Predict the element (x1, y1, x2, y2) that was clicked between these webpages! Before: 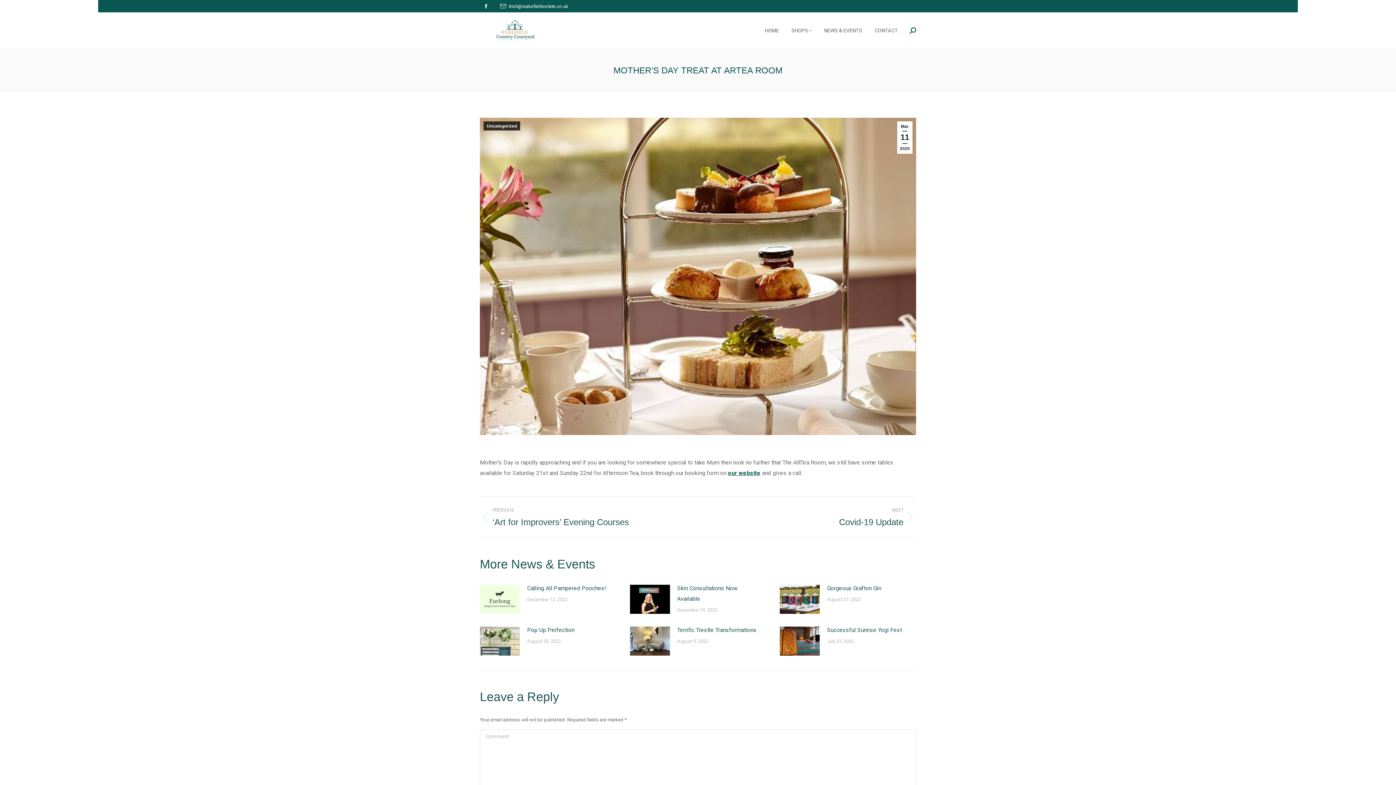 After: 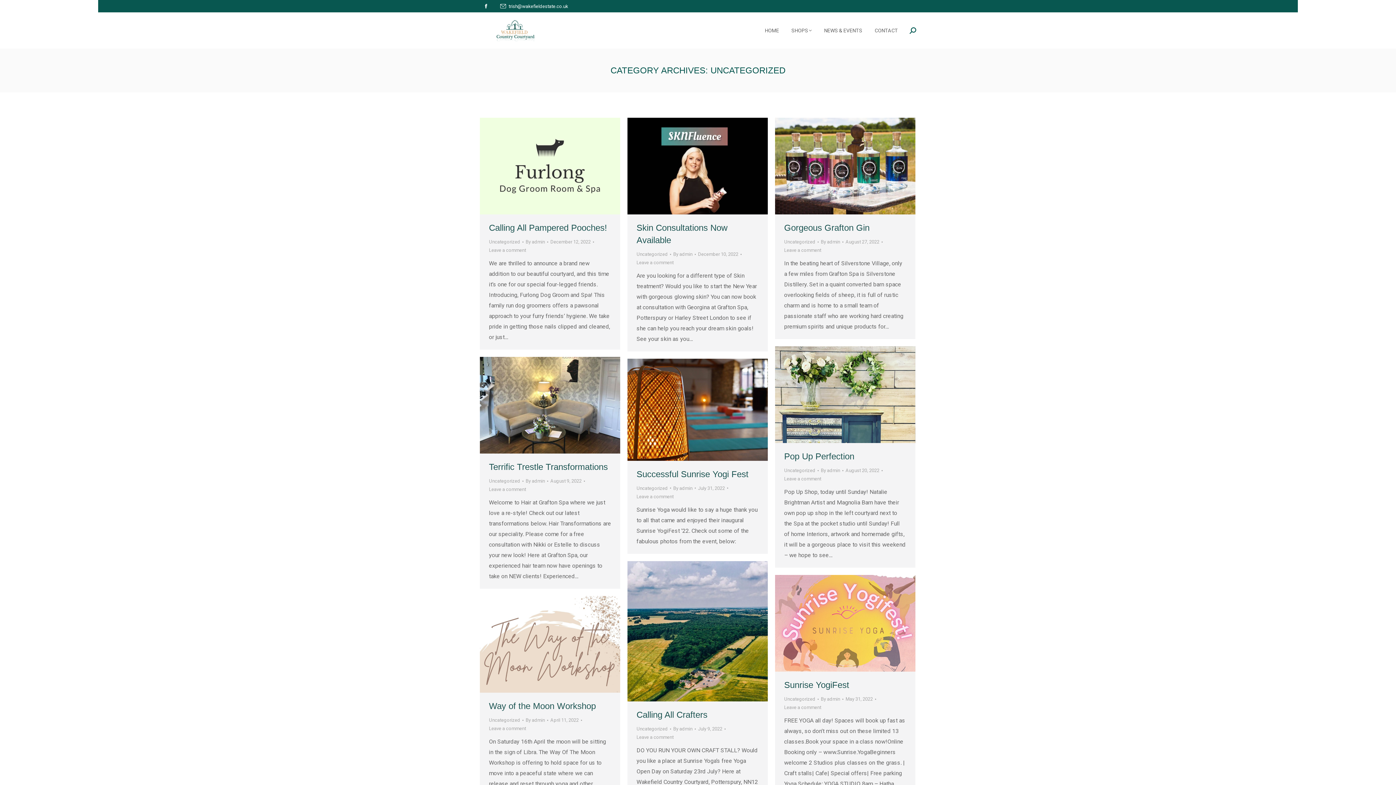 Action: label: Uncategorized bbox: (483, 121, 520, 130)